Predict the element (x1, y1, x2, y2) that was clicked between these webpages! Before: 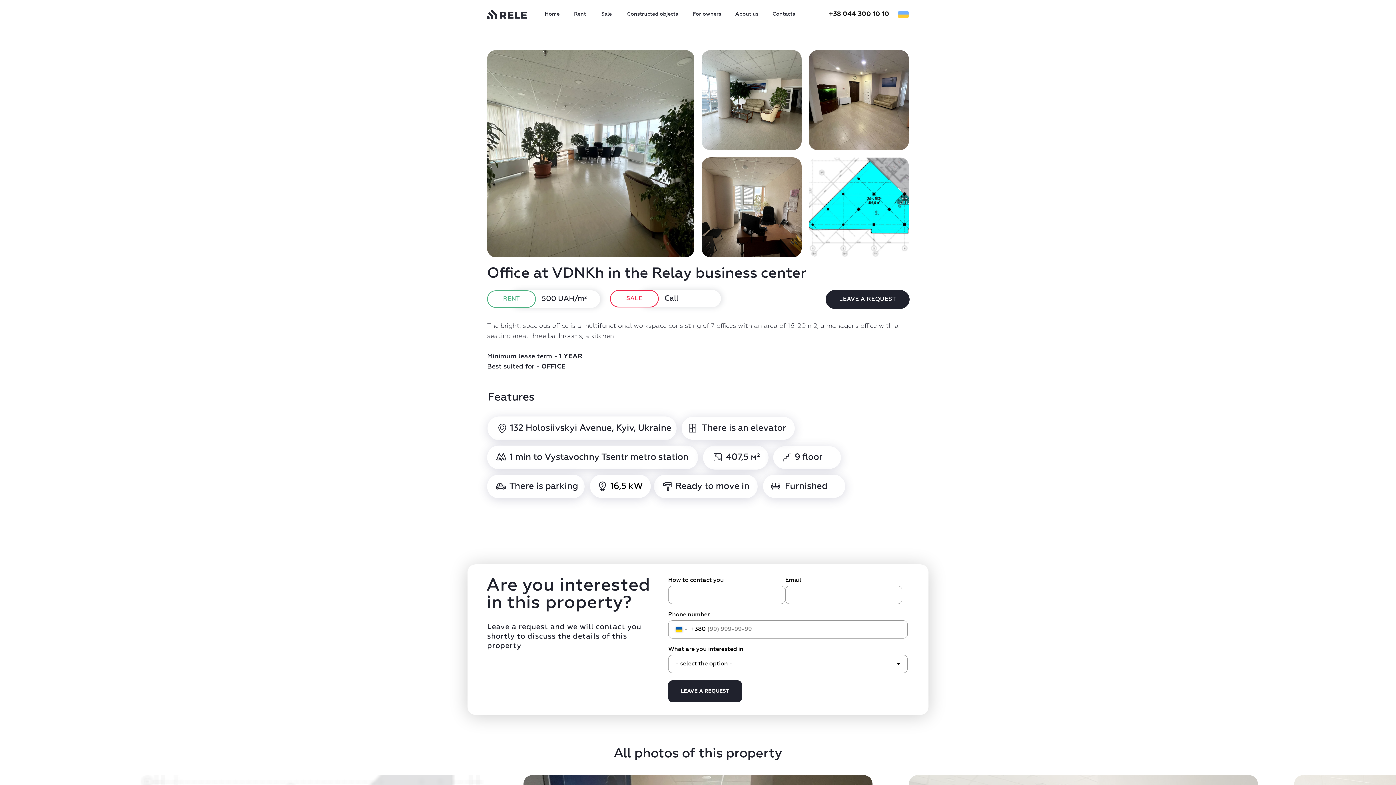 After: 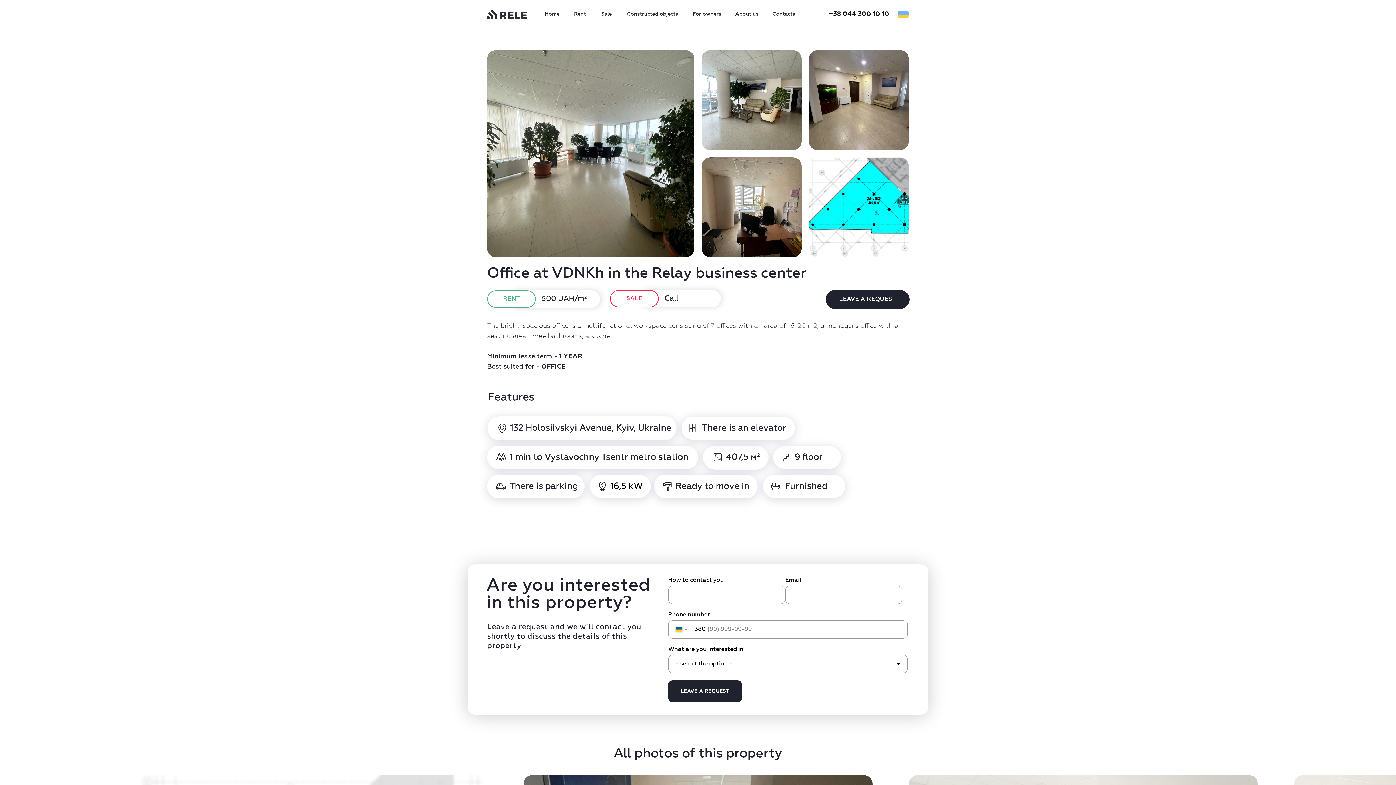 Action: label: +38 044 300 10 10 bbox: (829, 10, 889, 17)